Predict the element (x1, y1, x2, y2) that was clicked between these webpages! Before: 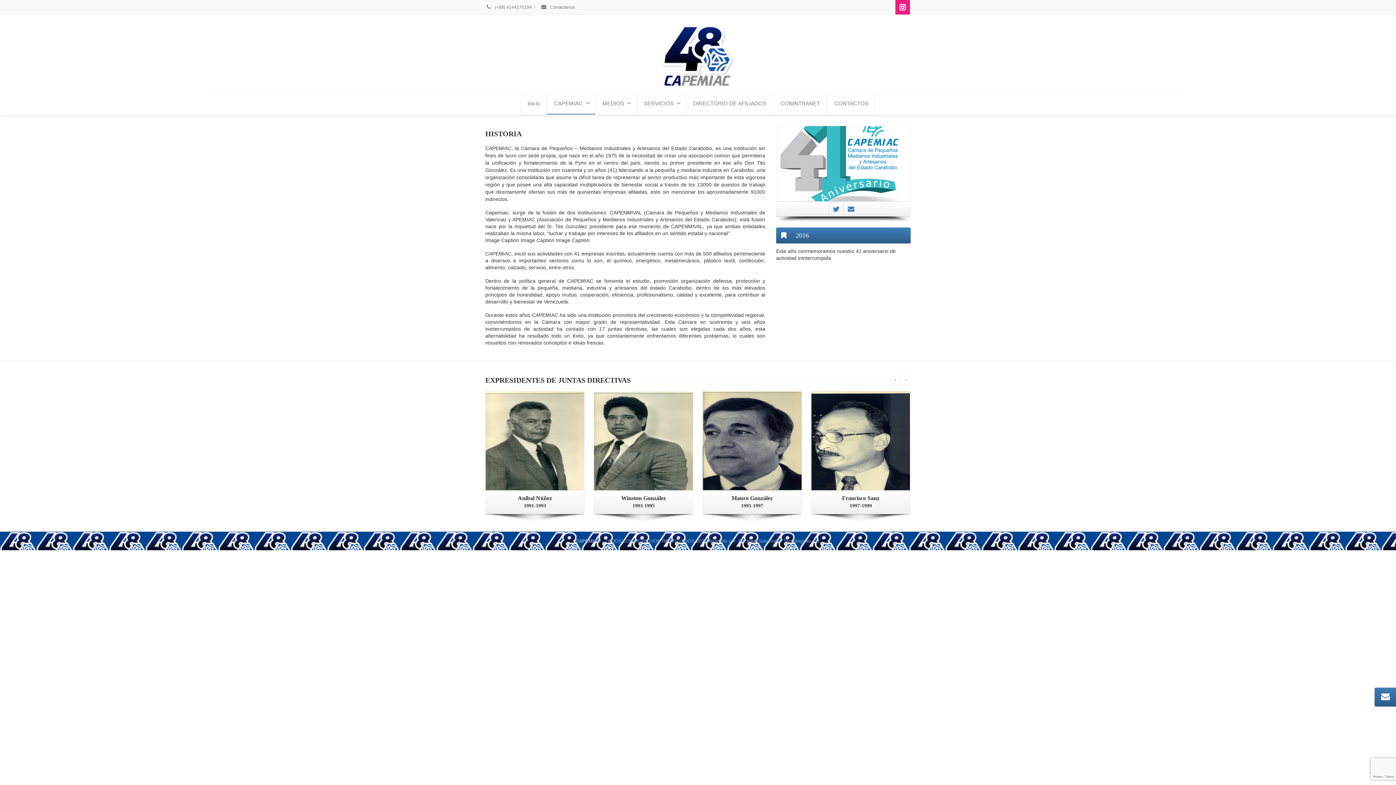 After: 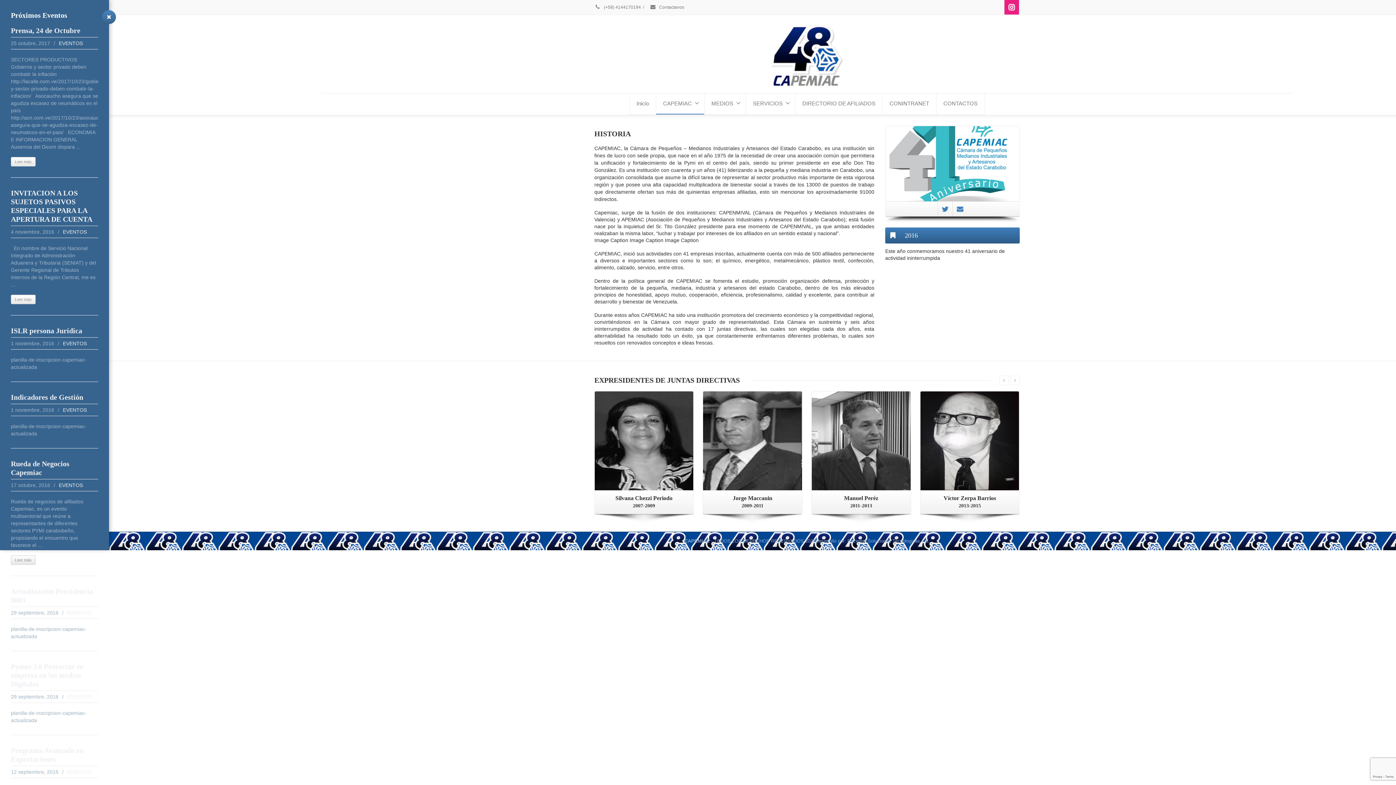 Action: bbox: (1374, 688, 1398, 706)